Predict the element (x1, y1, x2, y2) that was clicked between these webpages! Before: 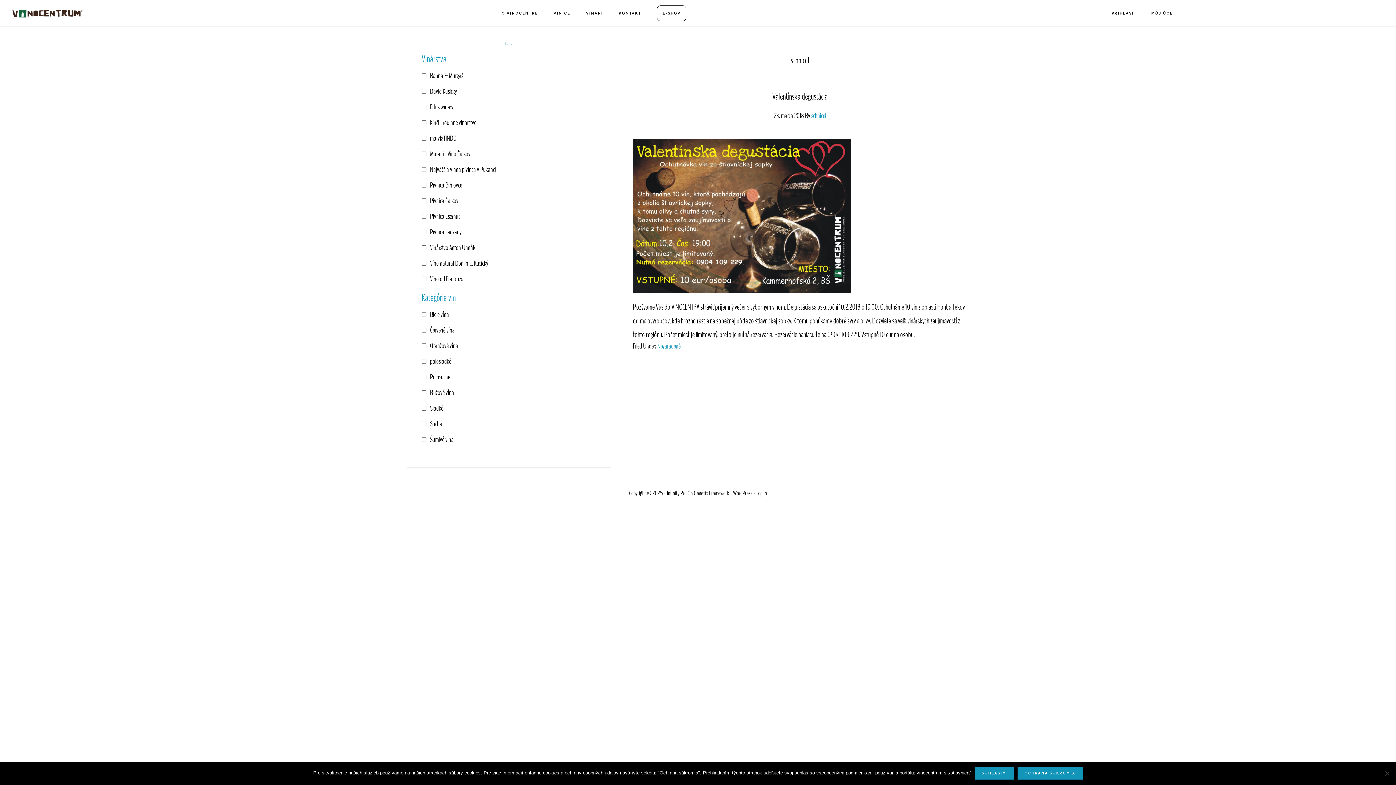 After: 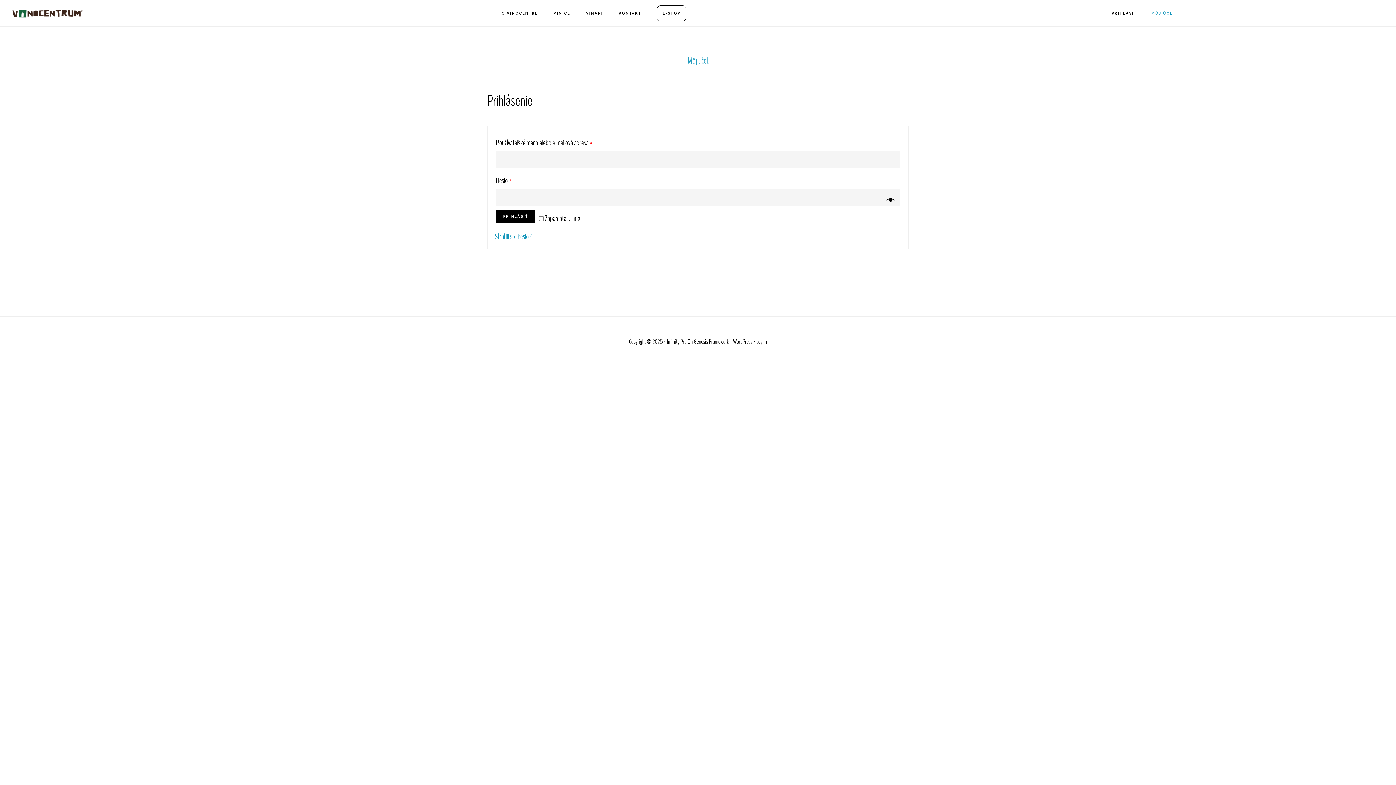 Action: bbox: (1144, 0, 1183, 26) label: MÔJ ÚČET